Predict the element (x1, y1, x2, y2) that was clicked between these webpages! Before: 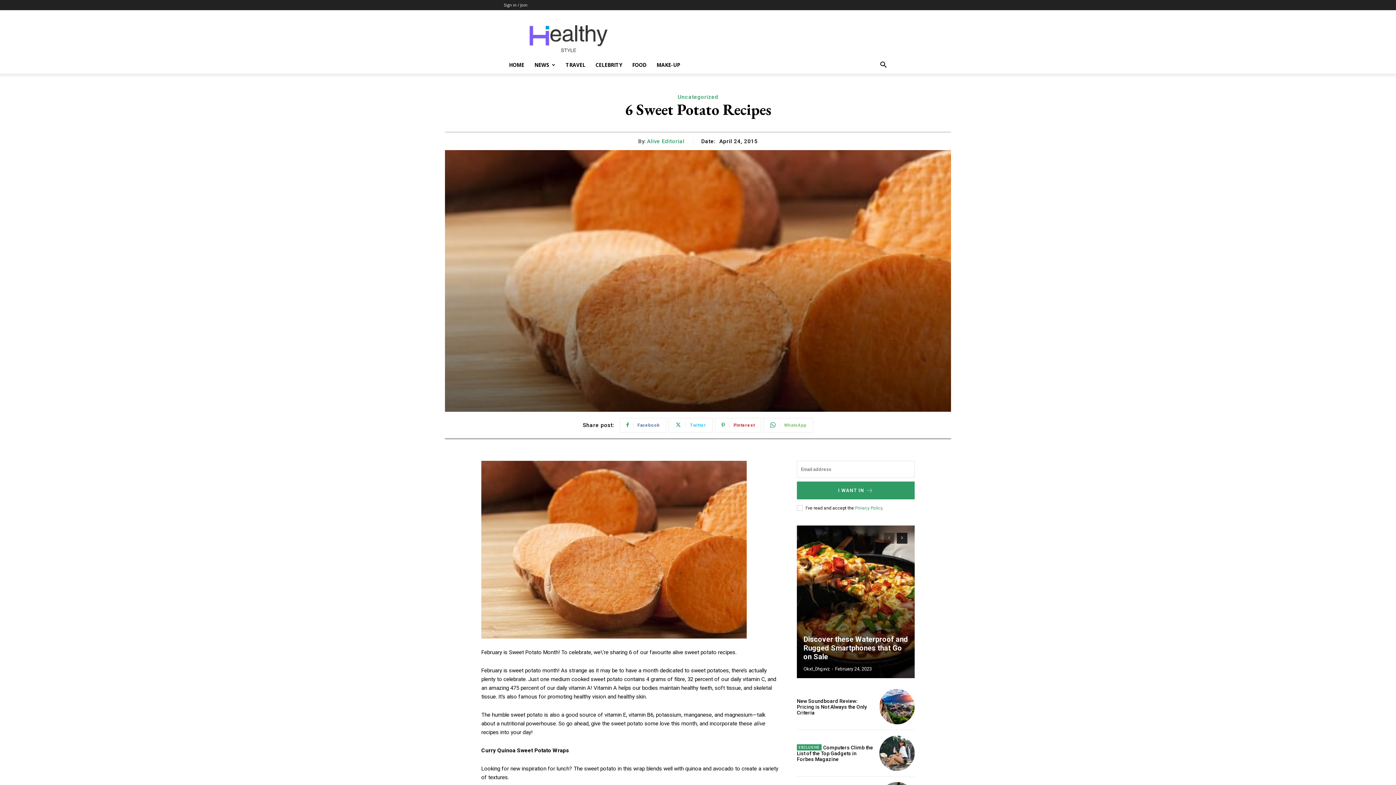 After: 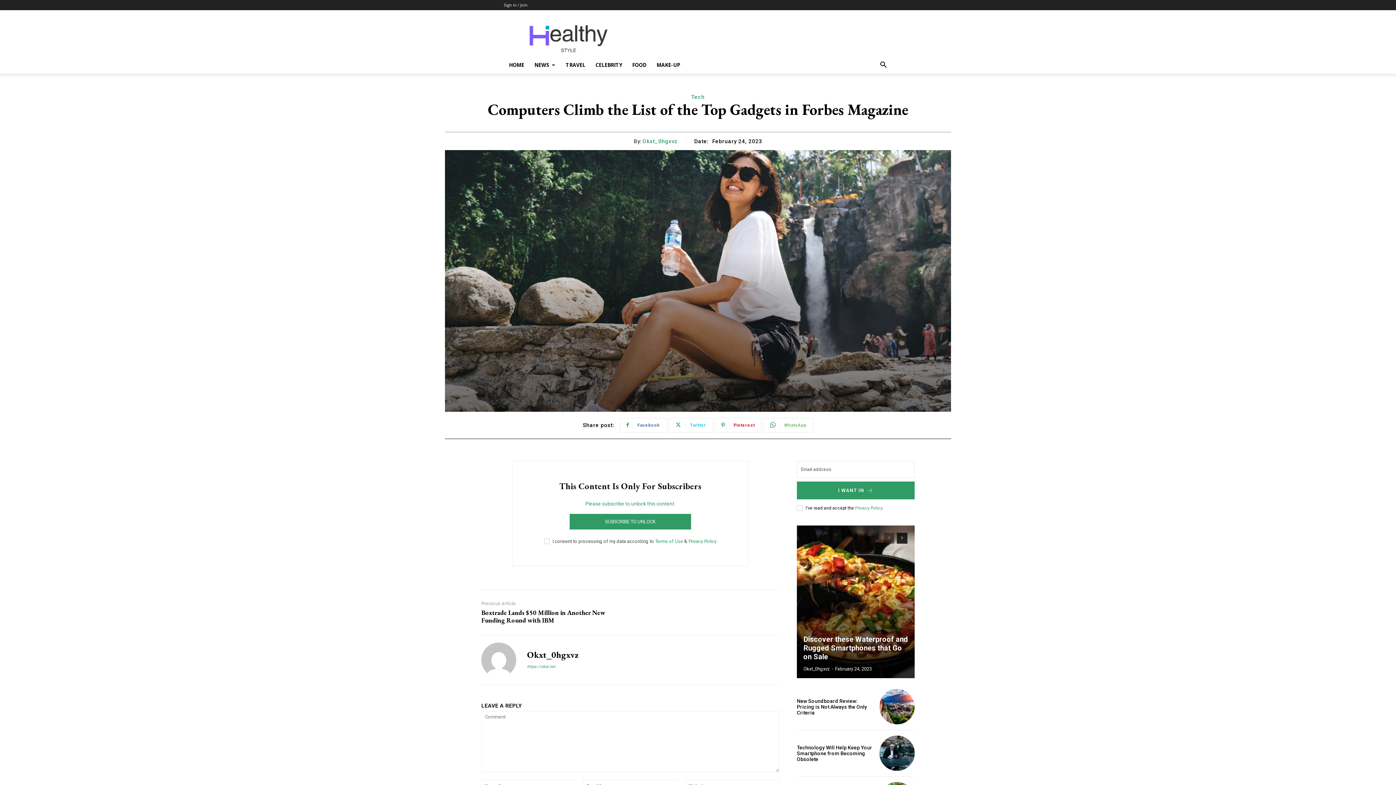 Action: label: Computers Climb the List of the Top Gadgets in Forbes Magazine bbox: (797, 745, 873, 762)